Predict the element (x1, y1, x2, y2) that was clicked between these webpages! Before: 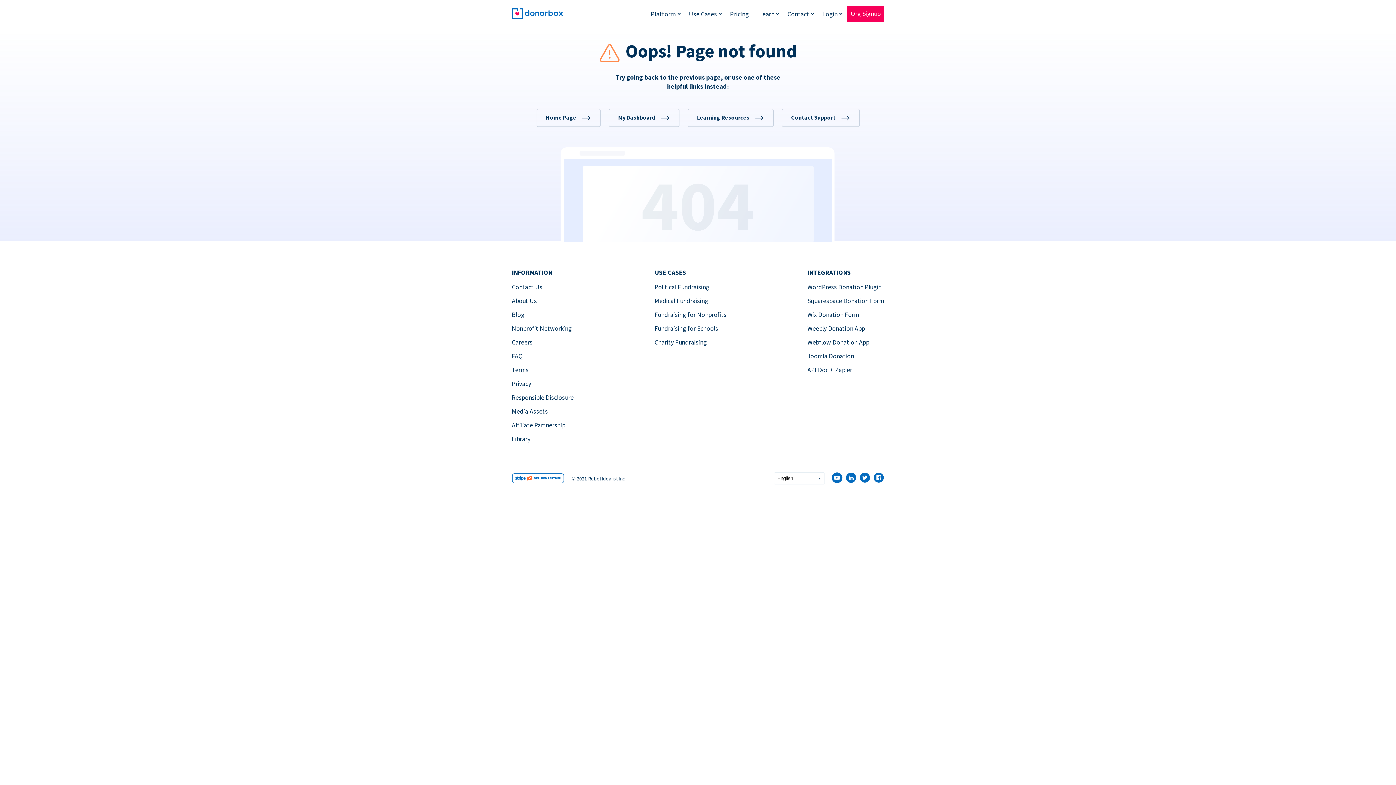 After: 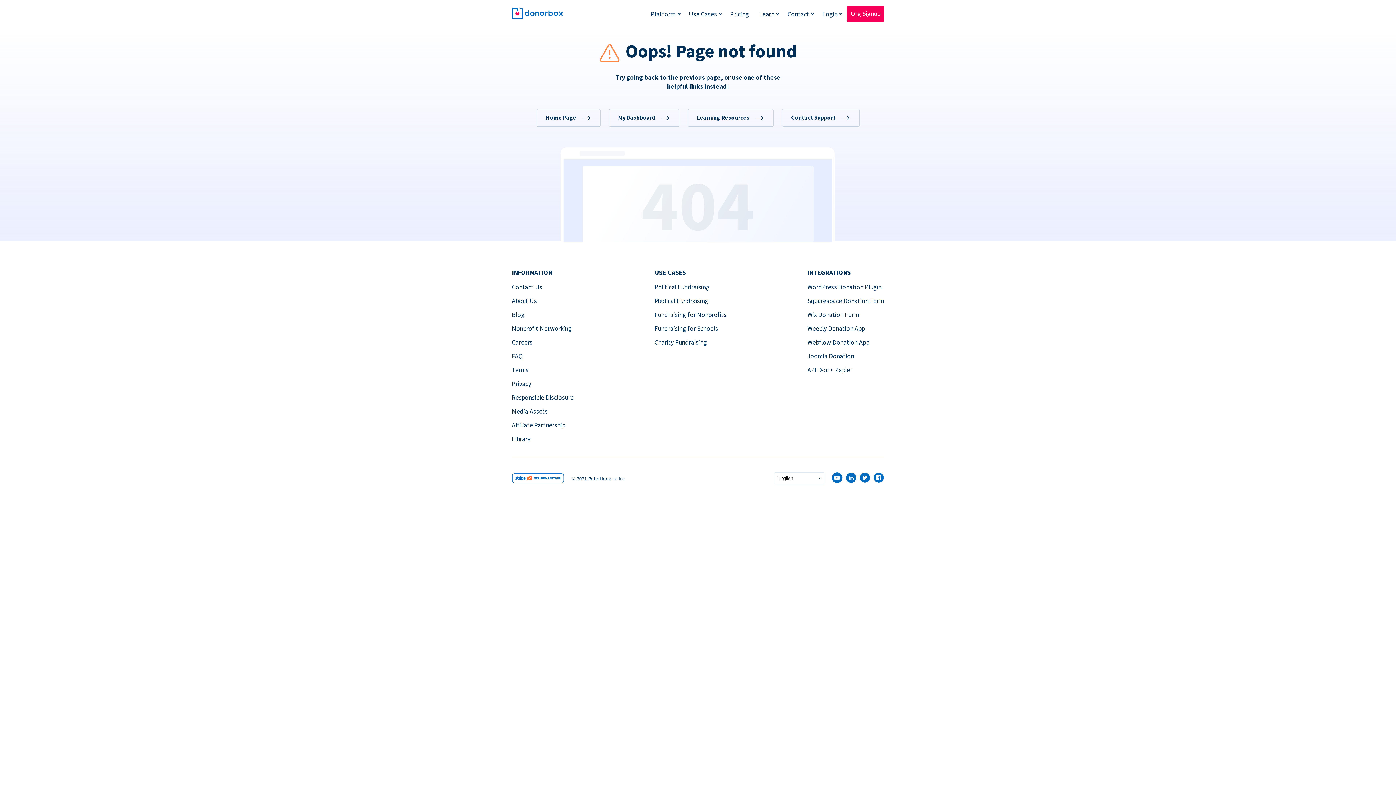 Action: label: Fundraising for Nonprofits bbox: (654, 310, 726, 318)